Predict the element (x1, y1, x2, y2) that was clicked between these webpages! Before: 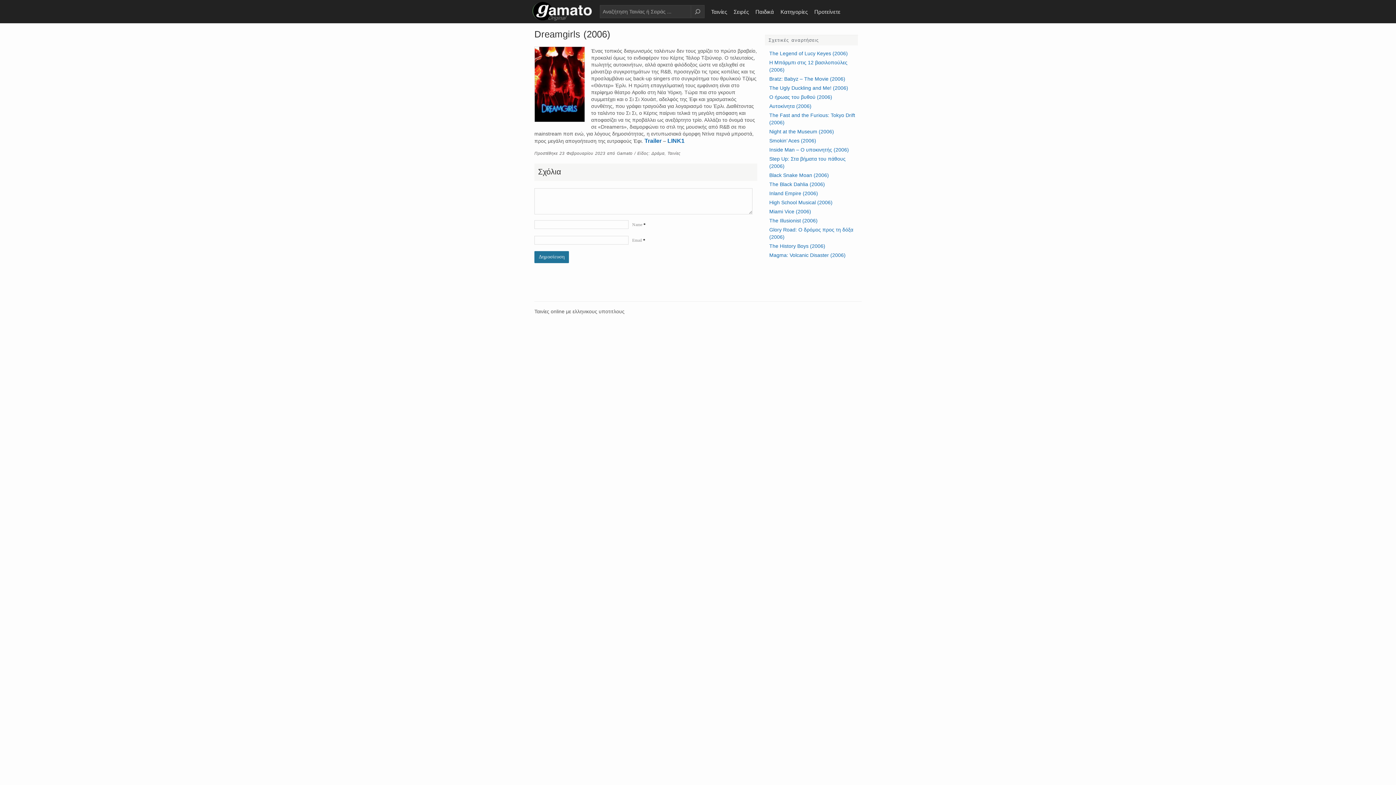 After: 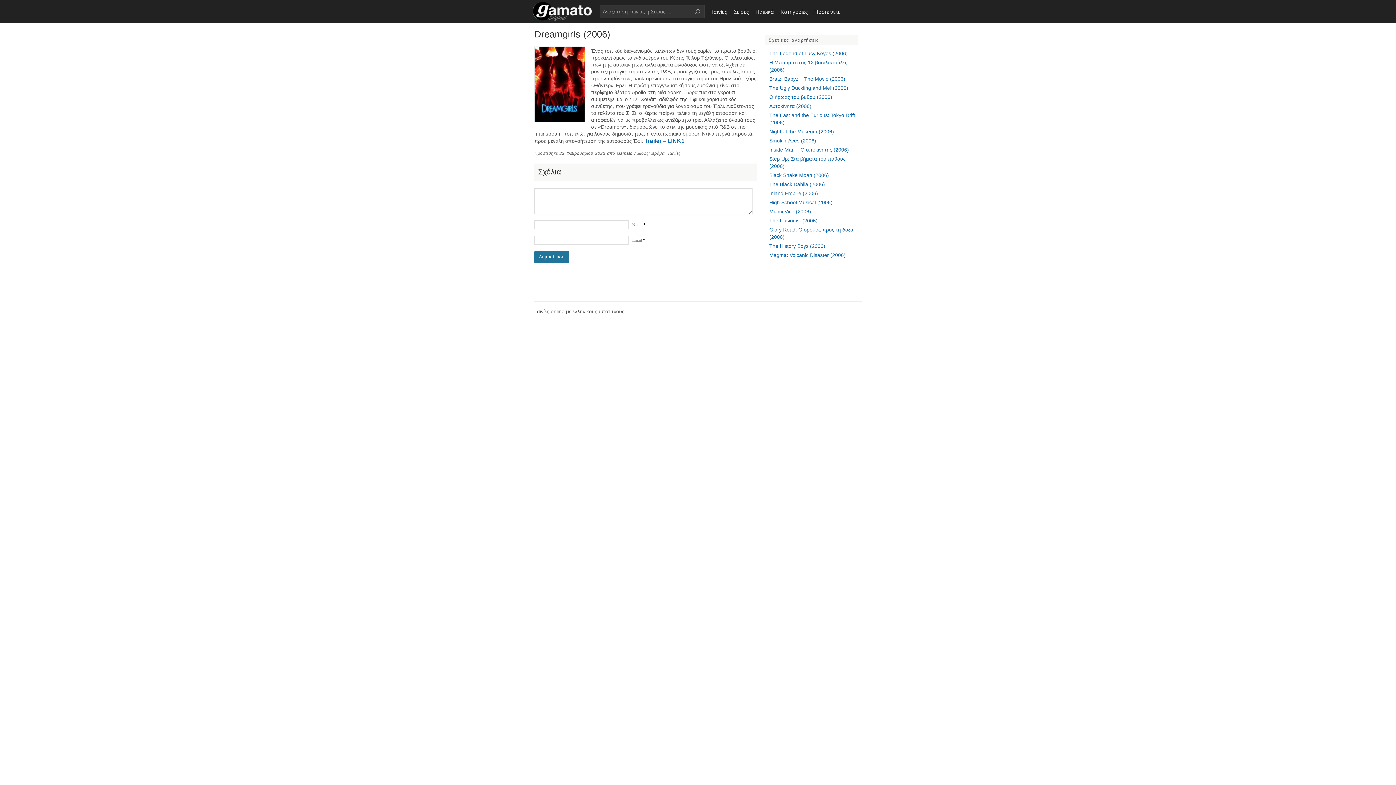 Action: bbox: (0, 0, 1396, 785)